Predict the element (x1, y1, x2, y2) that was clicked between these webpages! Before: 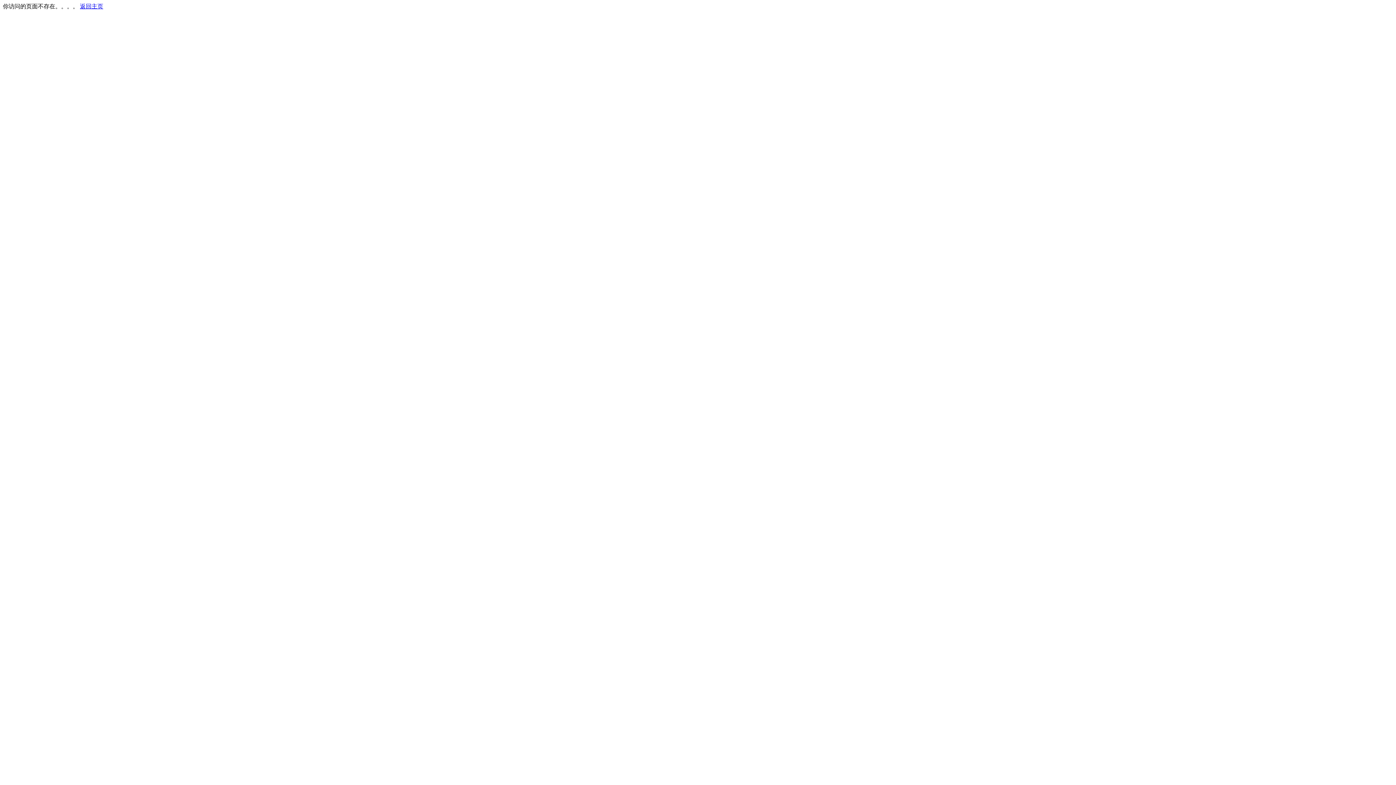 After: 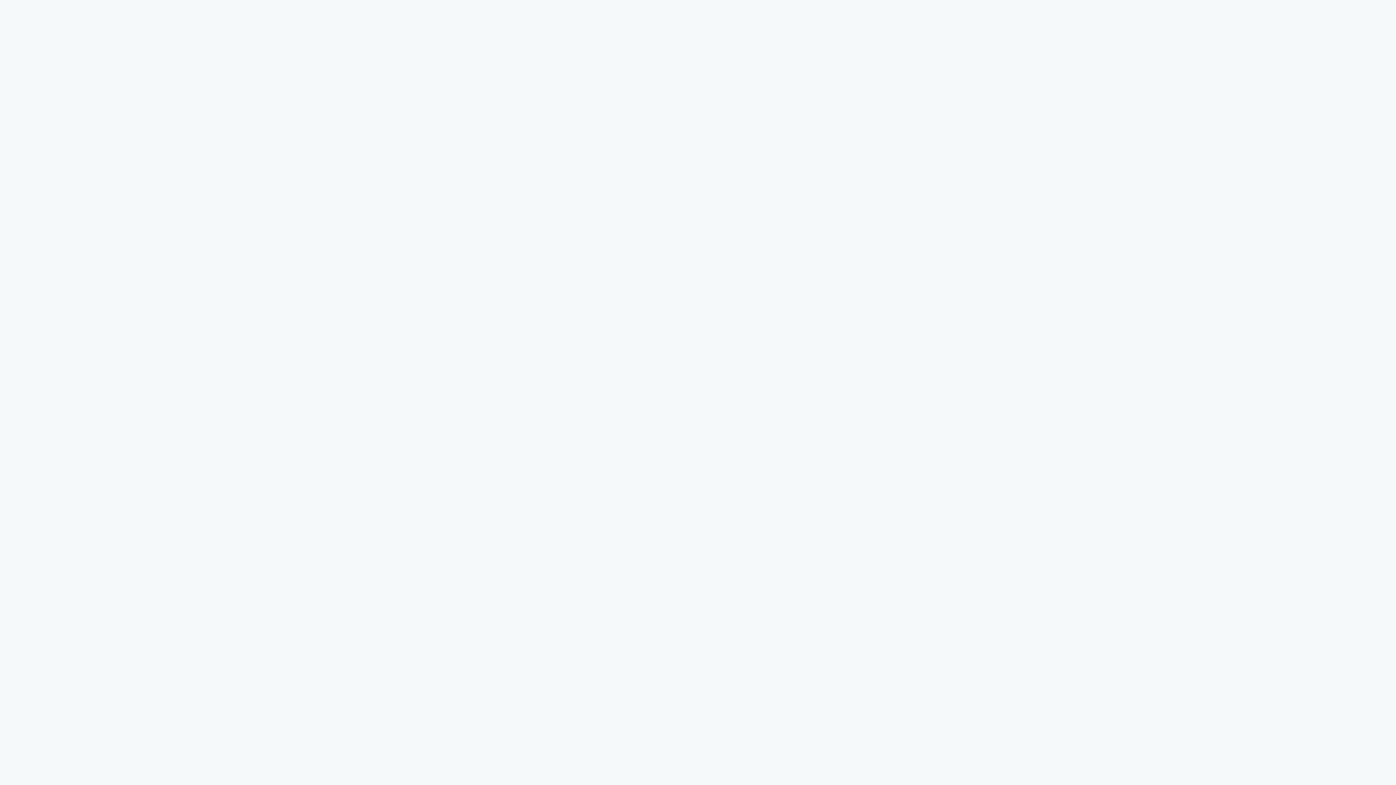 Action: bbox: (80, 3, 103, 9) label: 返回主页